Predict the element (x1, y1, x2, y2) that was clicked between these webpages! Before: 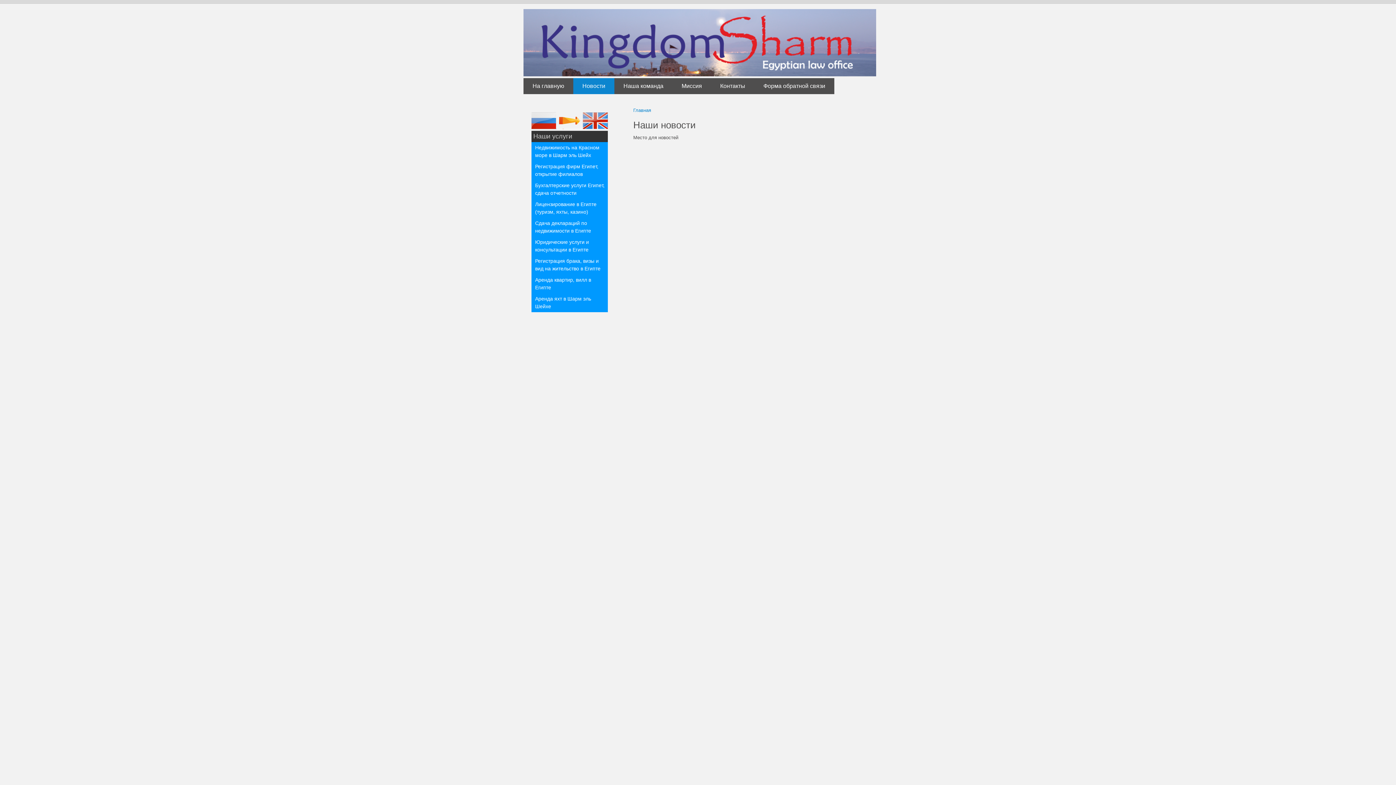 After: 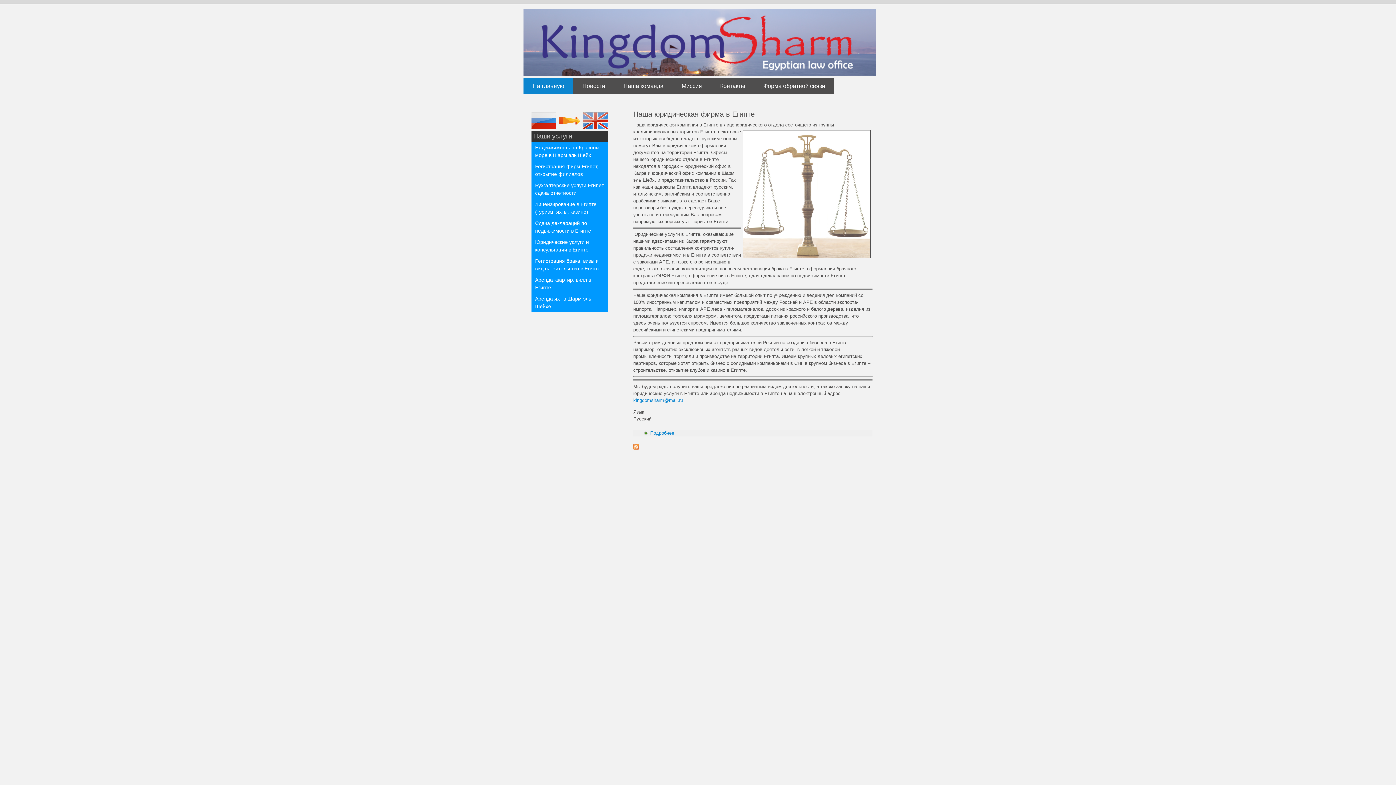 Action: bbox: (523, 9, 876, 78)